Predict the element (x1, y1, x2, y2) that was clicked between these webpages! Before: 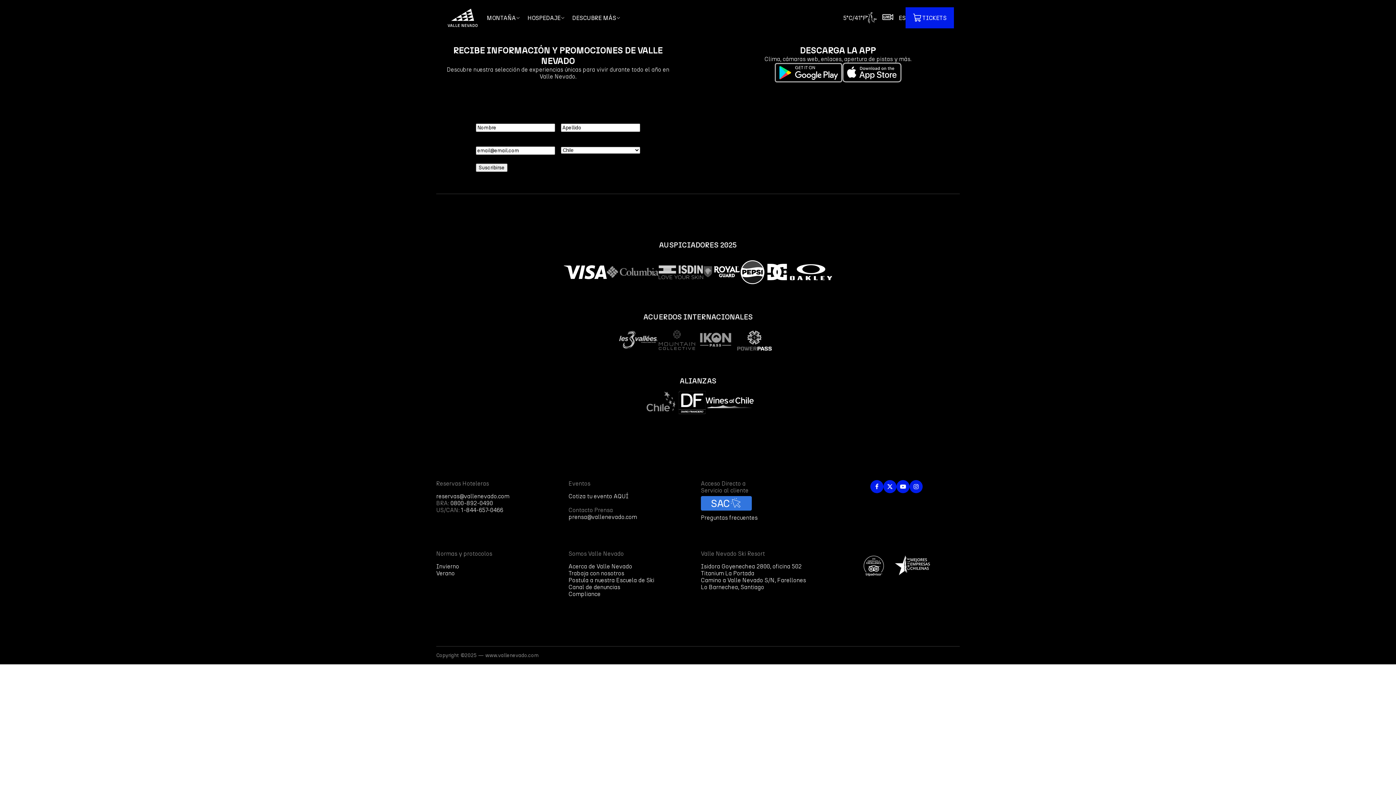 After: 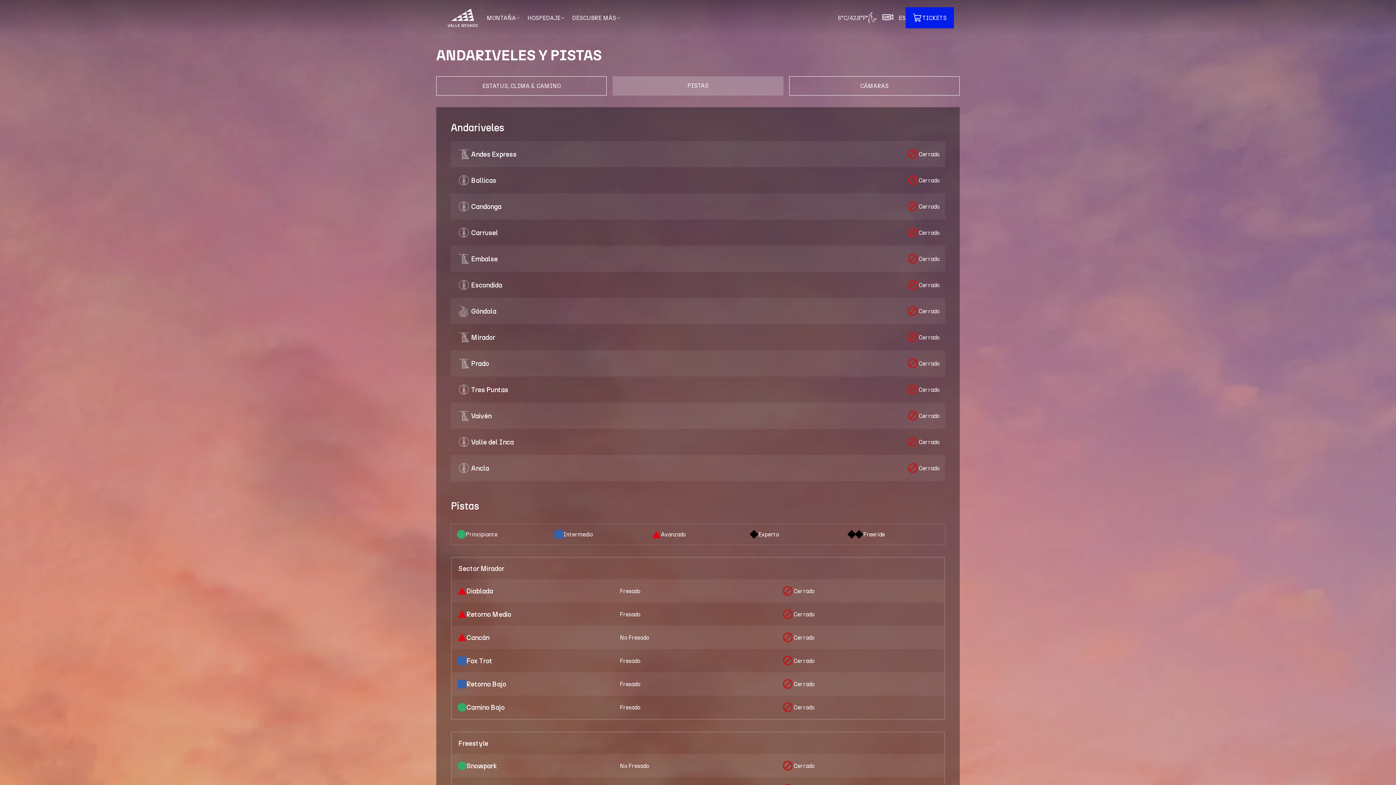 Action: bbox: (866, 12, 877, 23)